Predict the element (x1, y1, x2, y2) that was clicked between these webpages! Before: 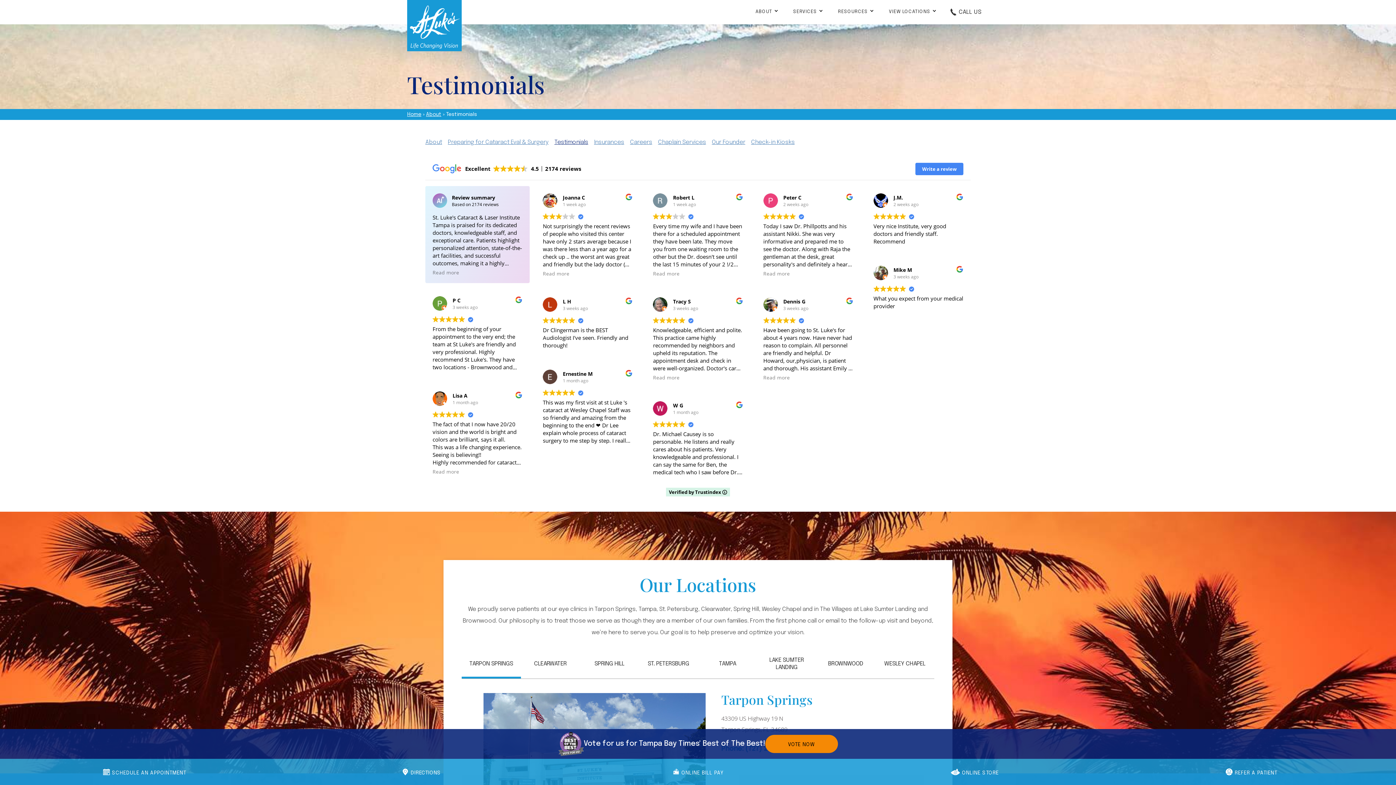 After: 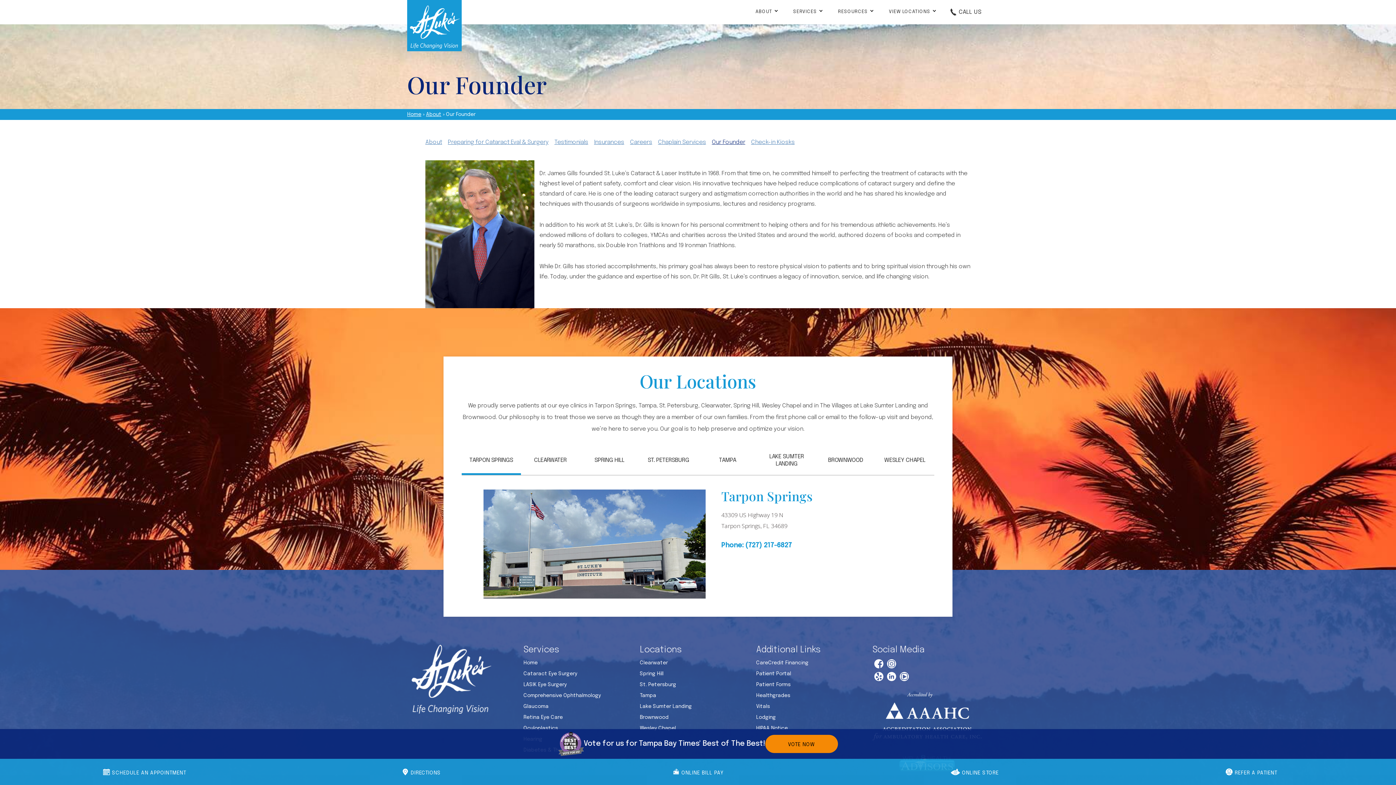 Action: bbox: (712, 139, 745, 145) label: Our Founder